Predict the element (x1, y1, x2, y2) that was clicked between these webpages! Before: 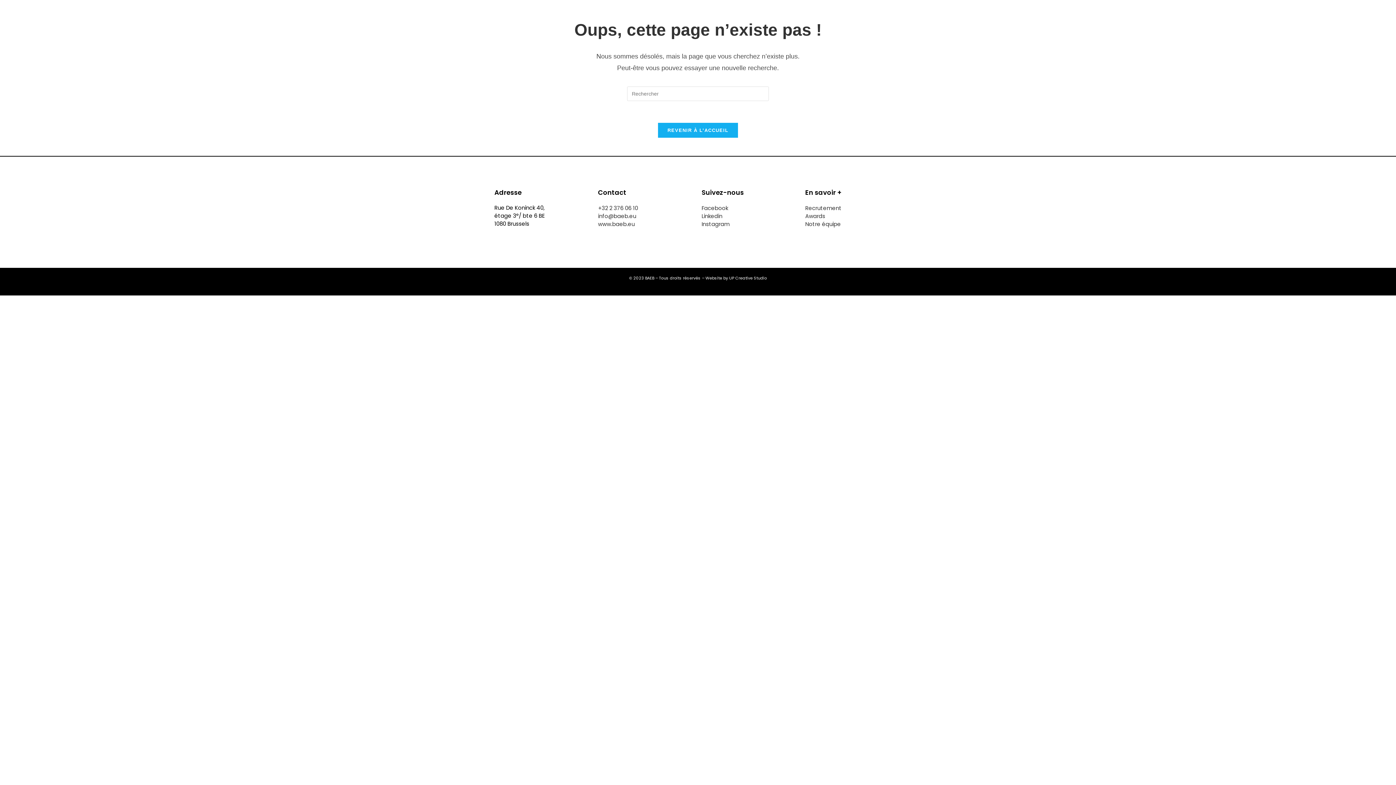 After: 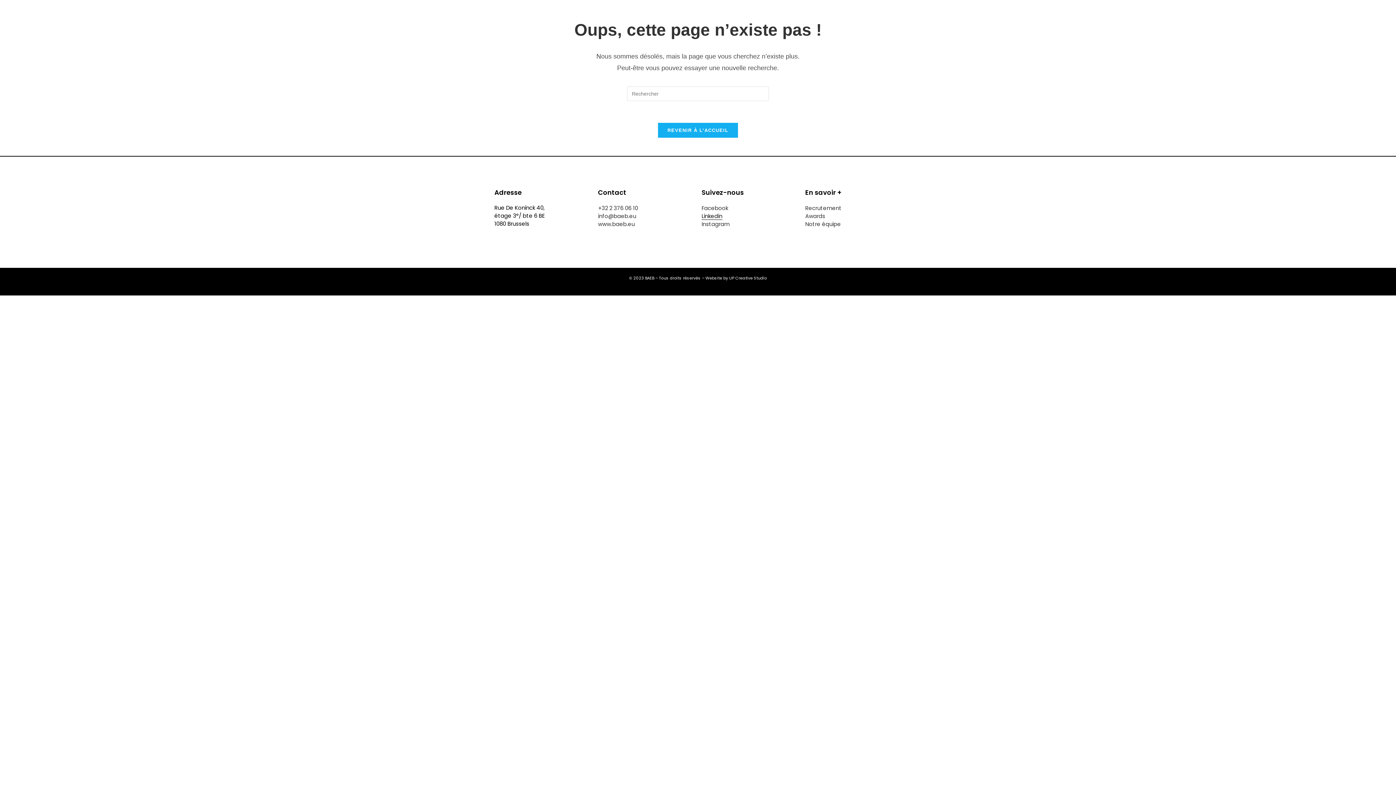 Action: label: Linkedin bbox: (701, 215, 722, 216)